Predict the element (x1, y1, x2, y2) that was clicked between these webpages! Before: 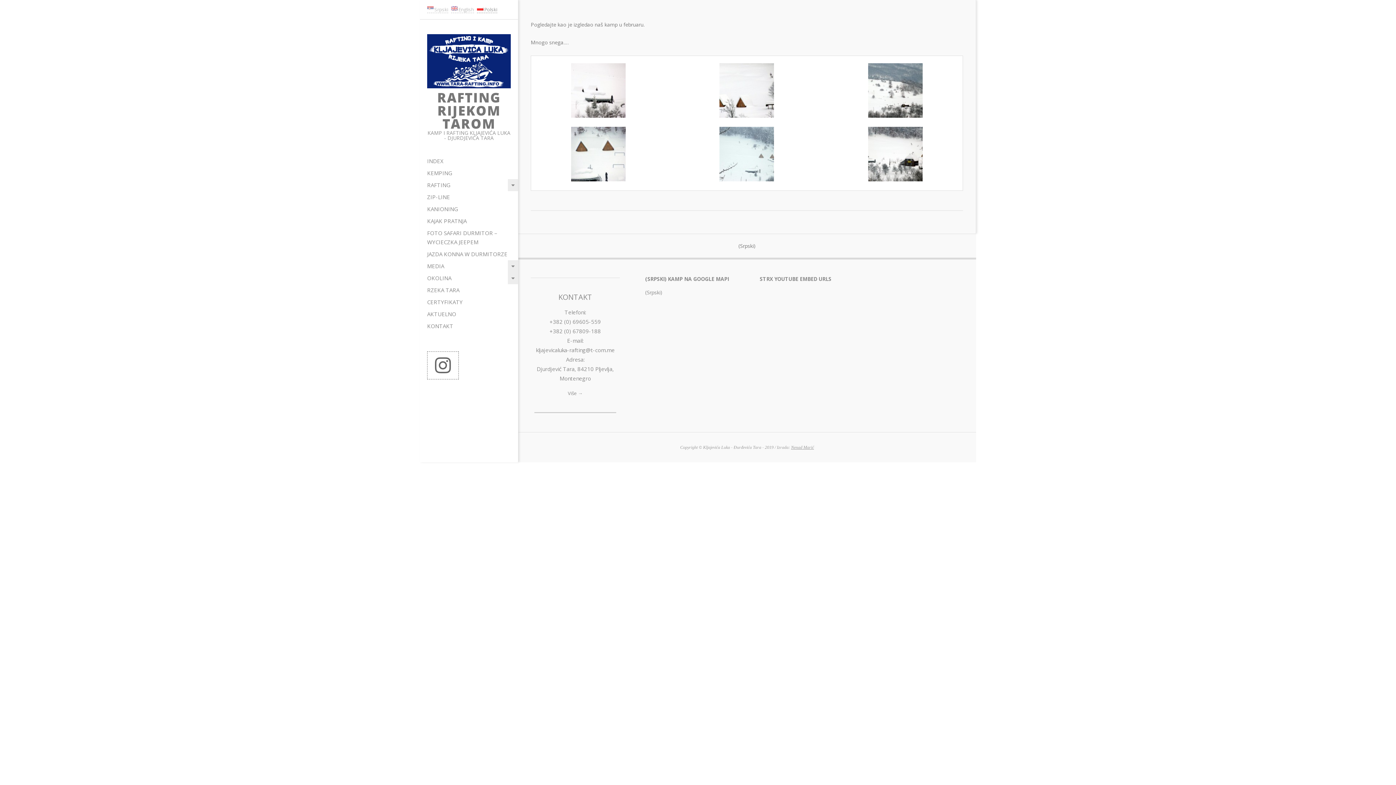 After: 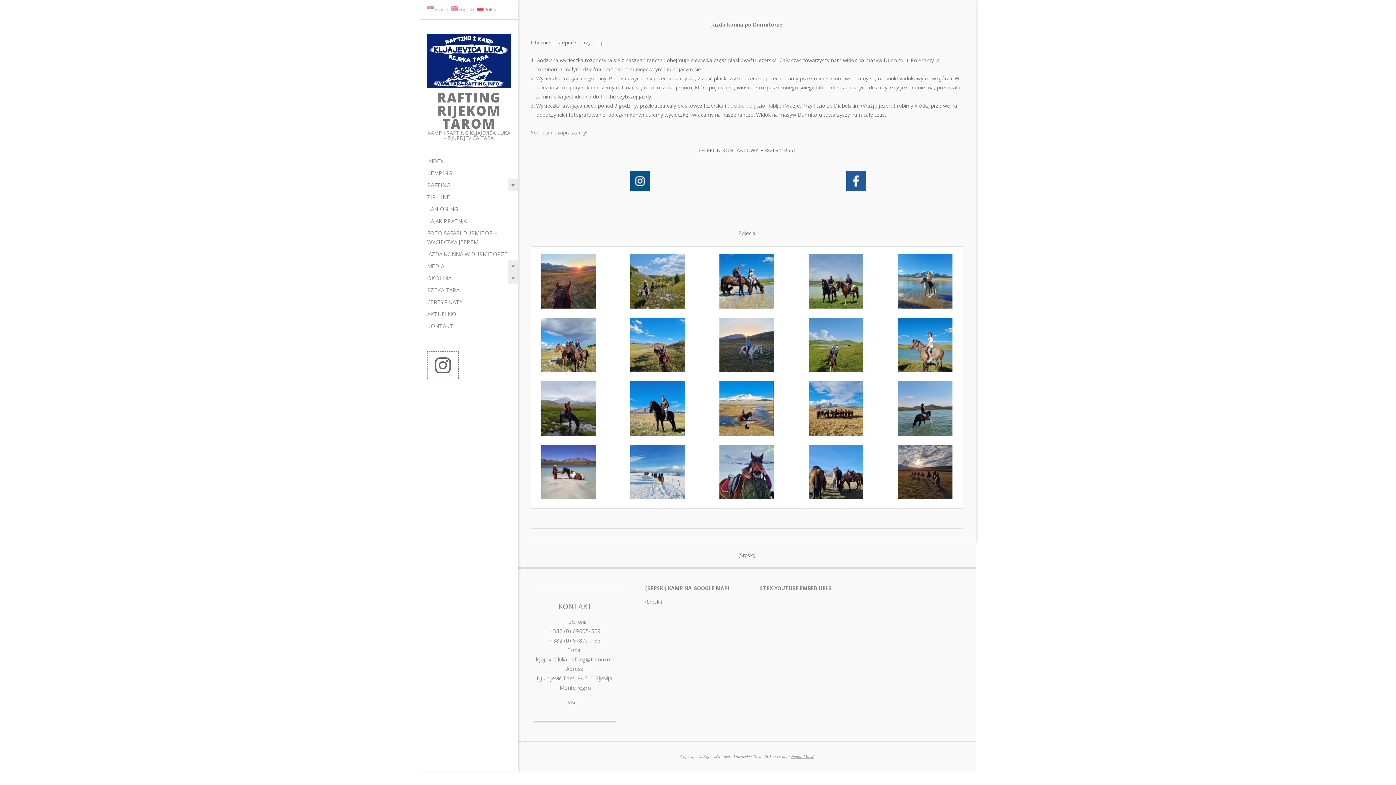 Action: bbox: (420, 248, 518, 260) label: JAZDA KONNA W DURMITORZE